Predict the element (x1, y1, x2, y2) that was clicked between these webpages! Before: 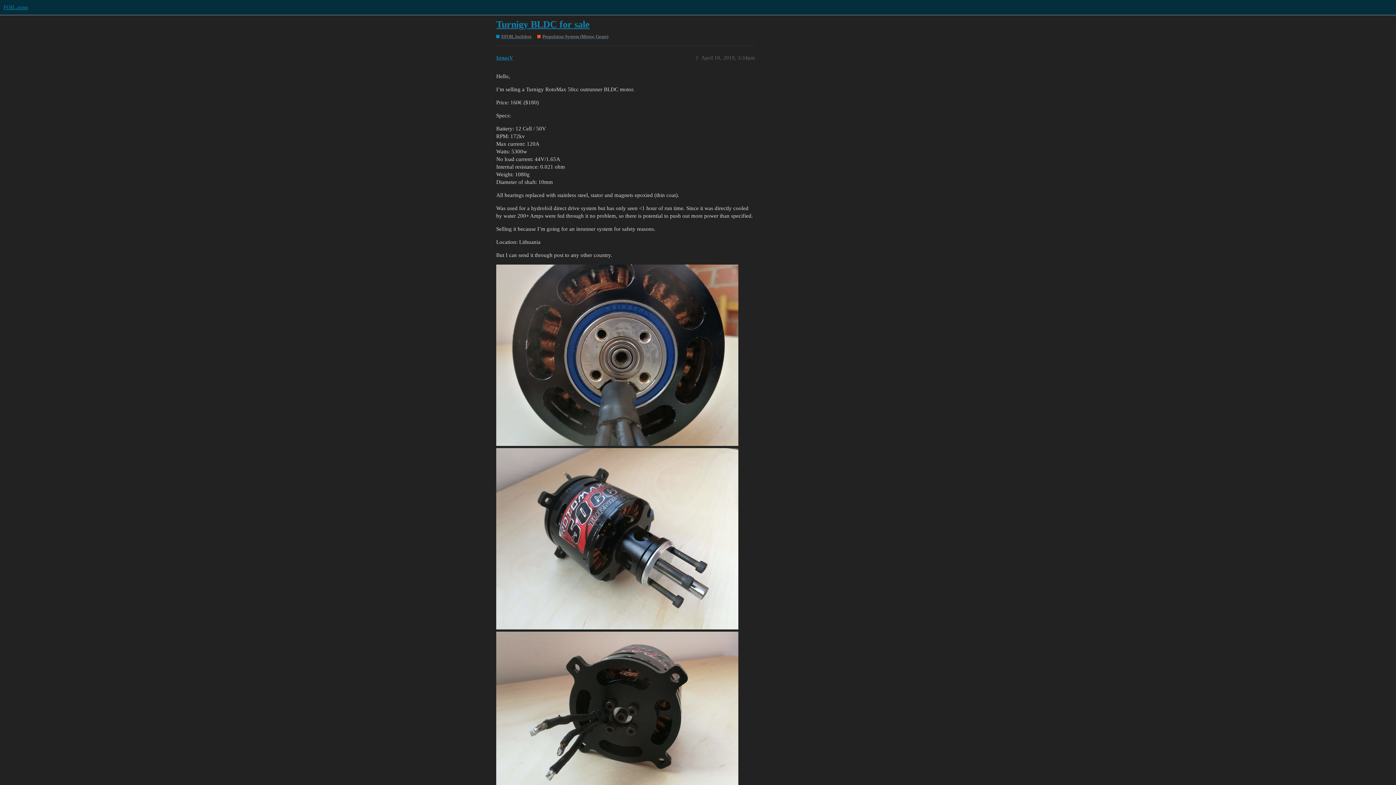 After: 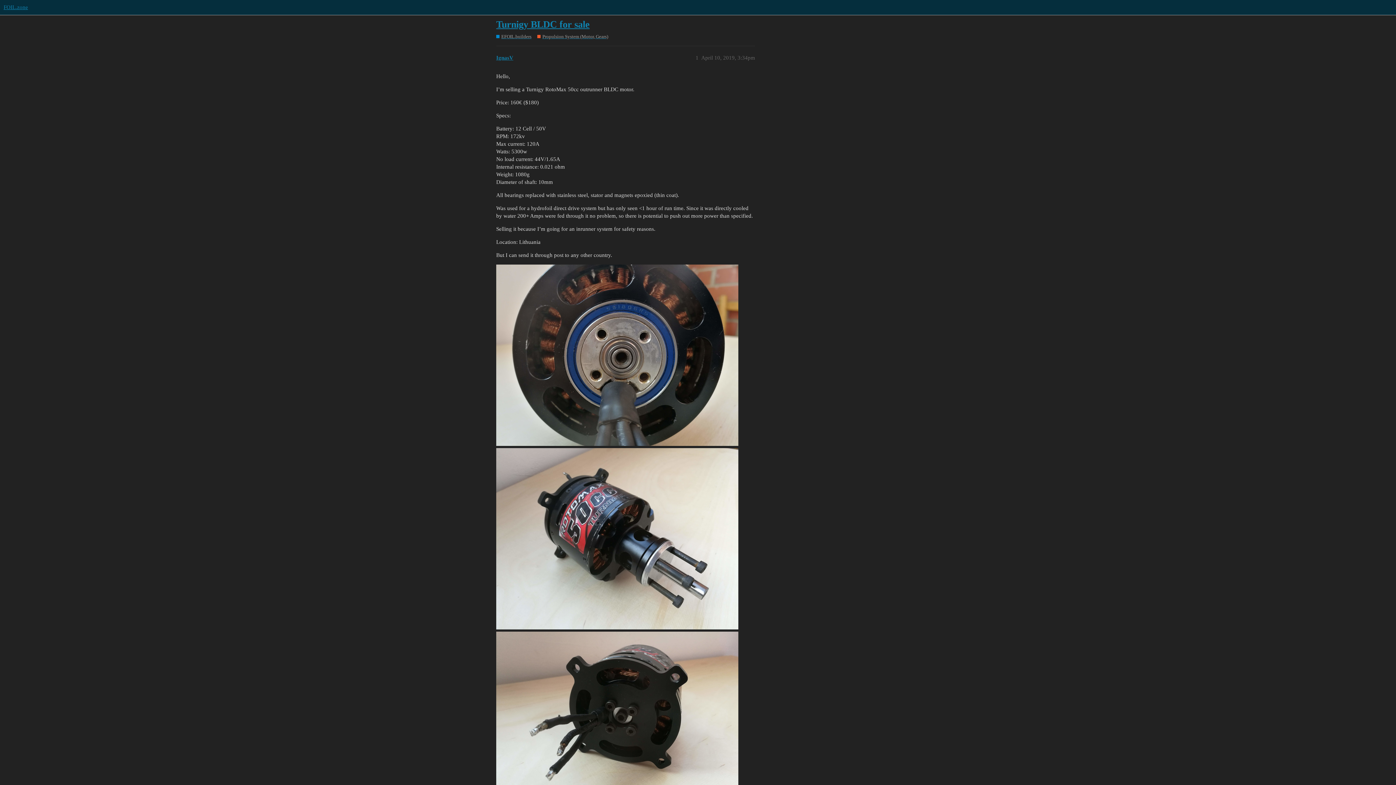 Action: bbox: (496, 19, 589, 29) label: Turnigy BLDC for sale